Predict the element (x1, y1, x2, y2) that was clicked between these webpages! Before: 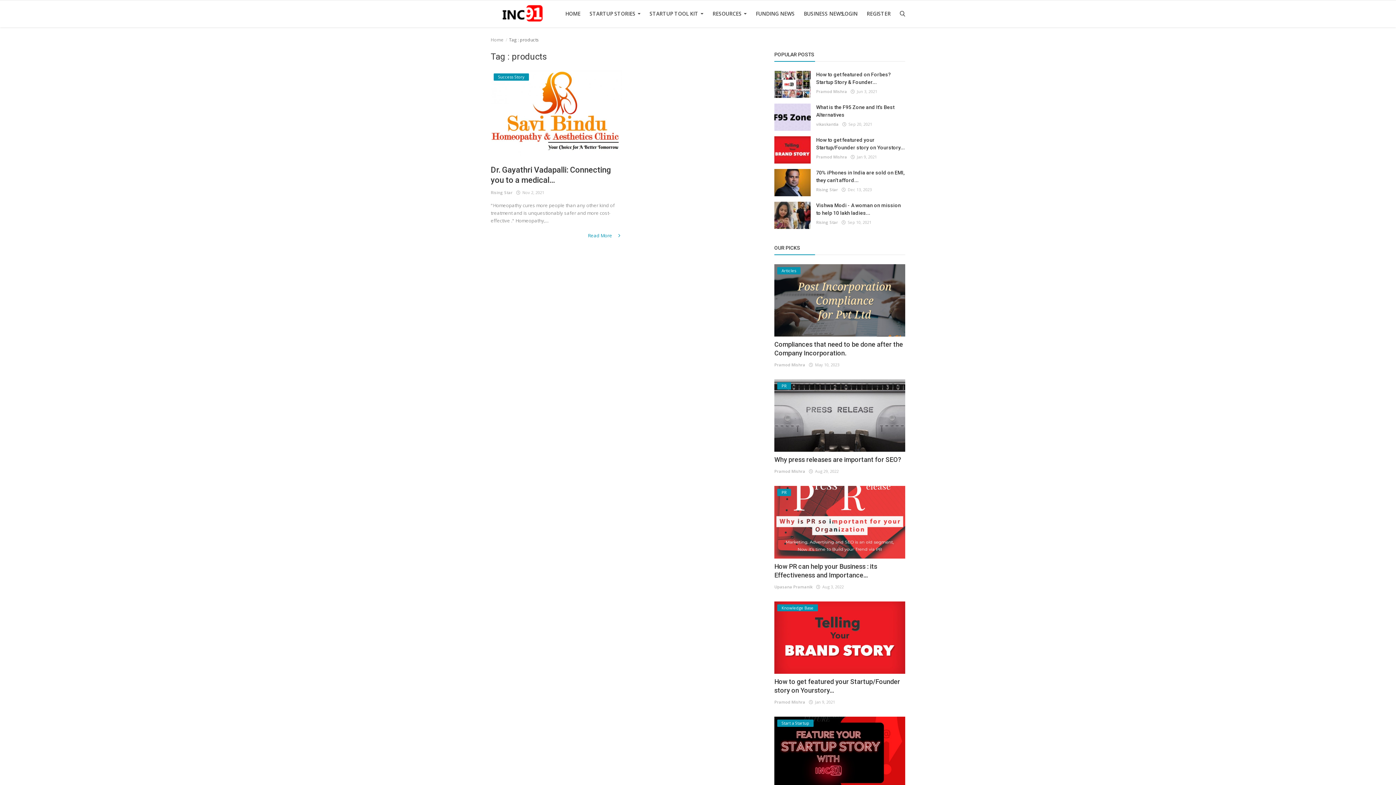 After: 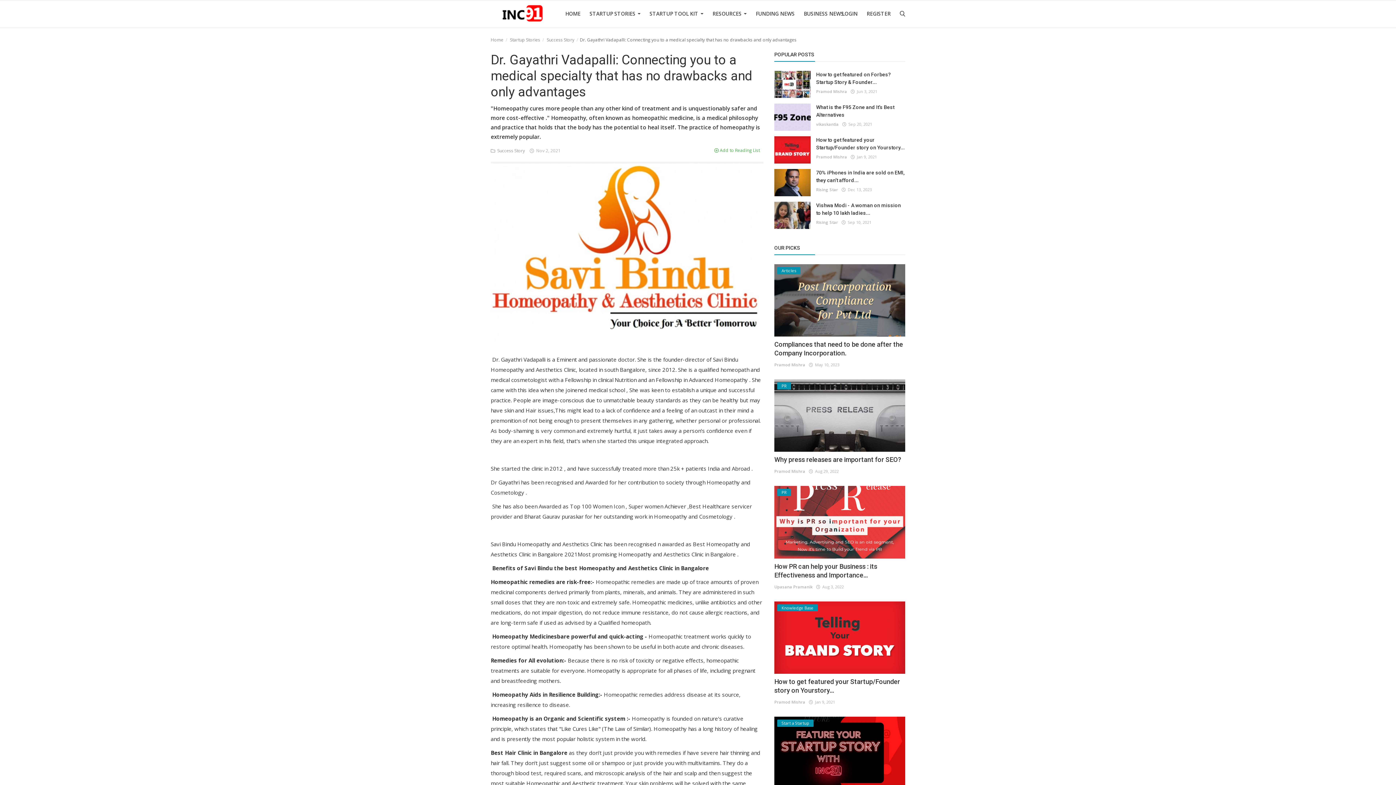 Action: label: Dr. Gayathri Vadapalli: Connecting you to a medical... bbox: (490, 165, 621, 185)